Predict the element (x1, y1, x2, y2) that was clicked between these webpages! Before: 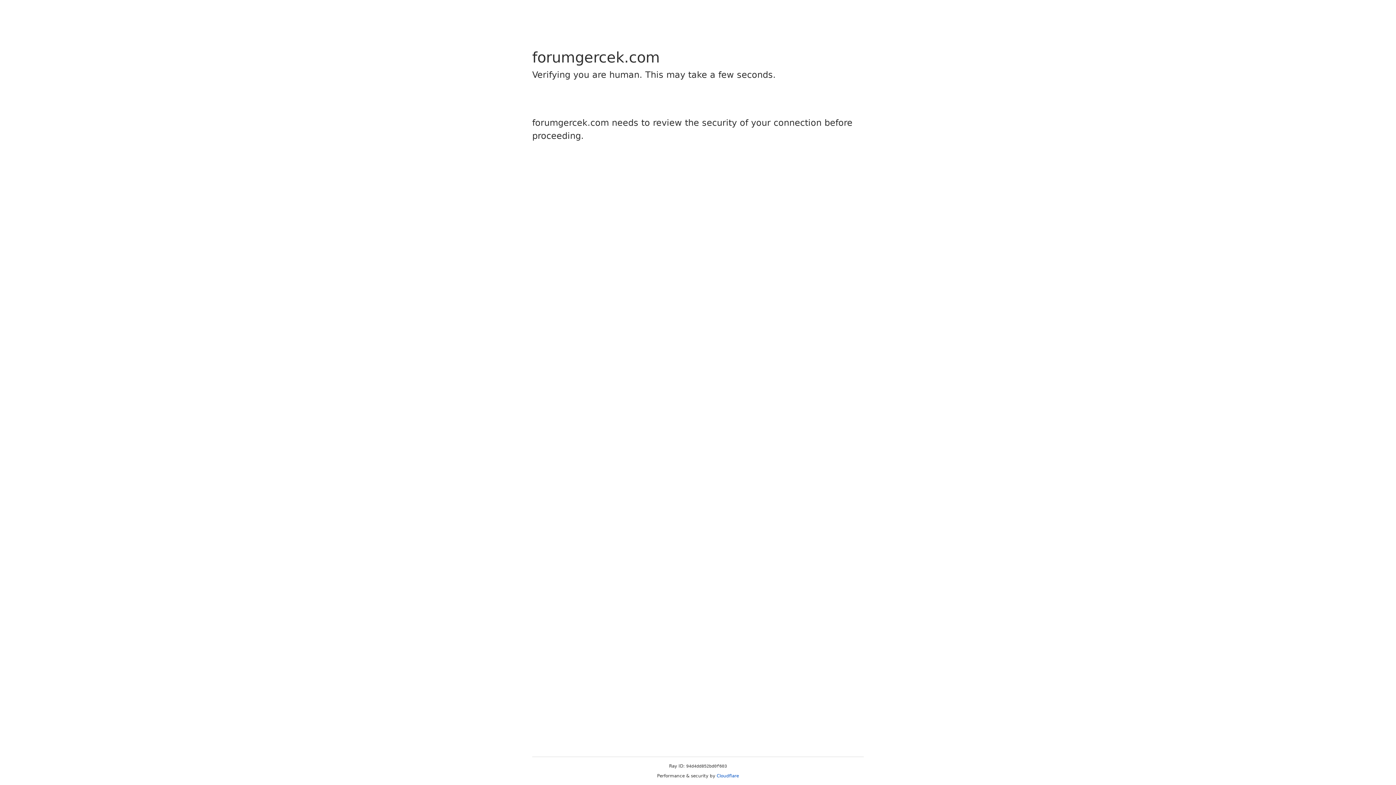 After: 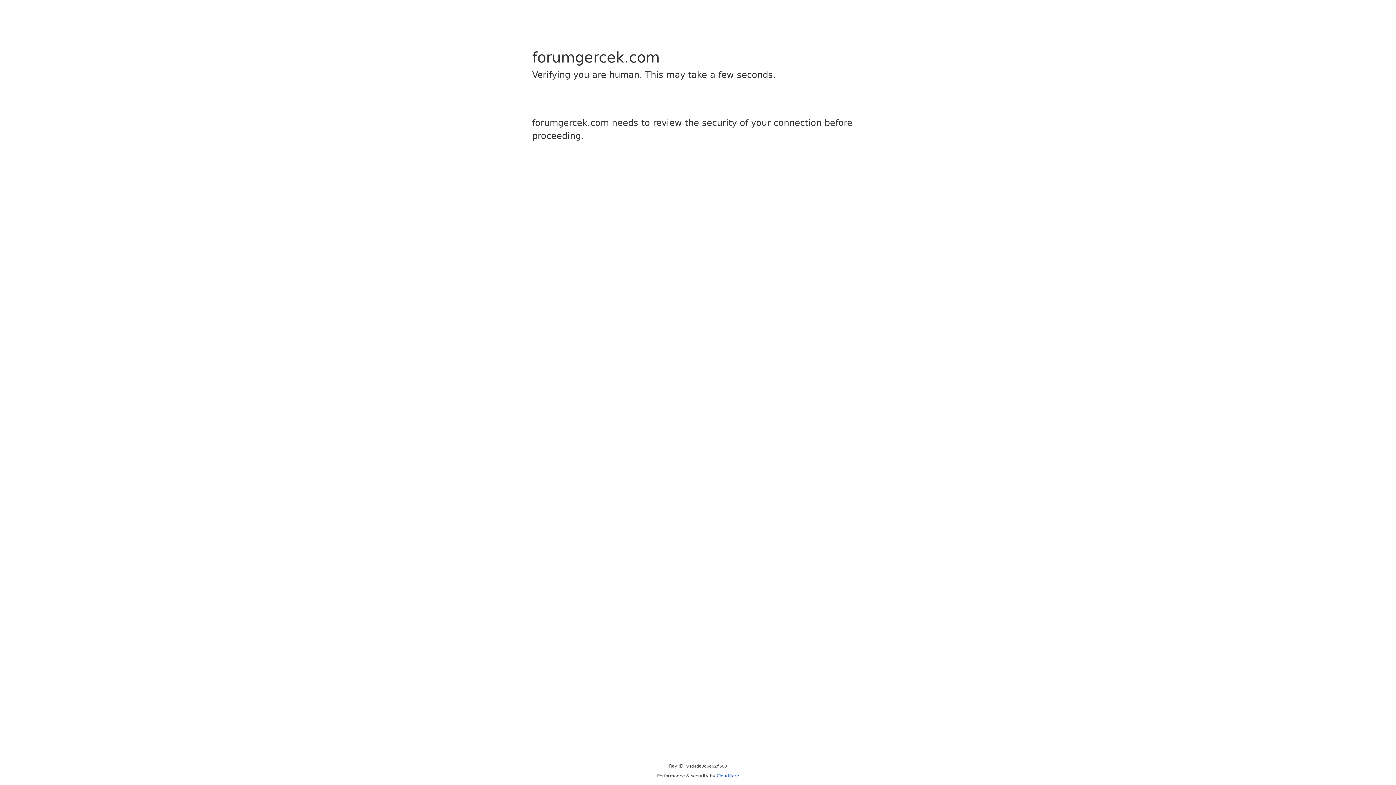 Action: bbox: (716, 773, 739, 778) label: Cloudflare